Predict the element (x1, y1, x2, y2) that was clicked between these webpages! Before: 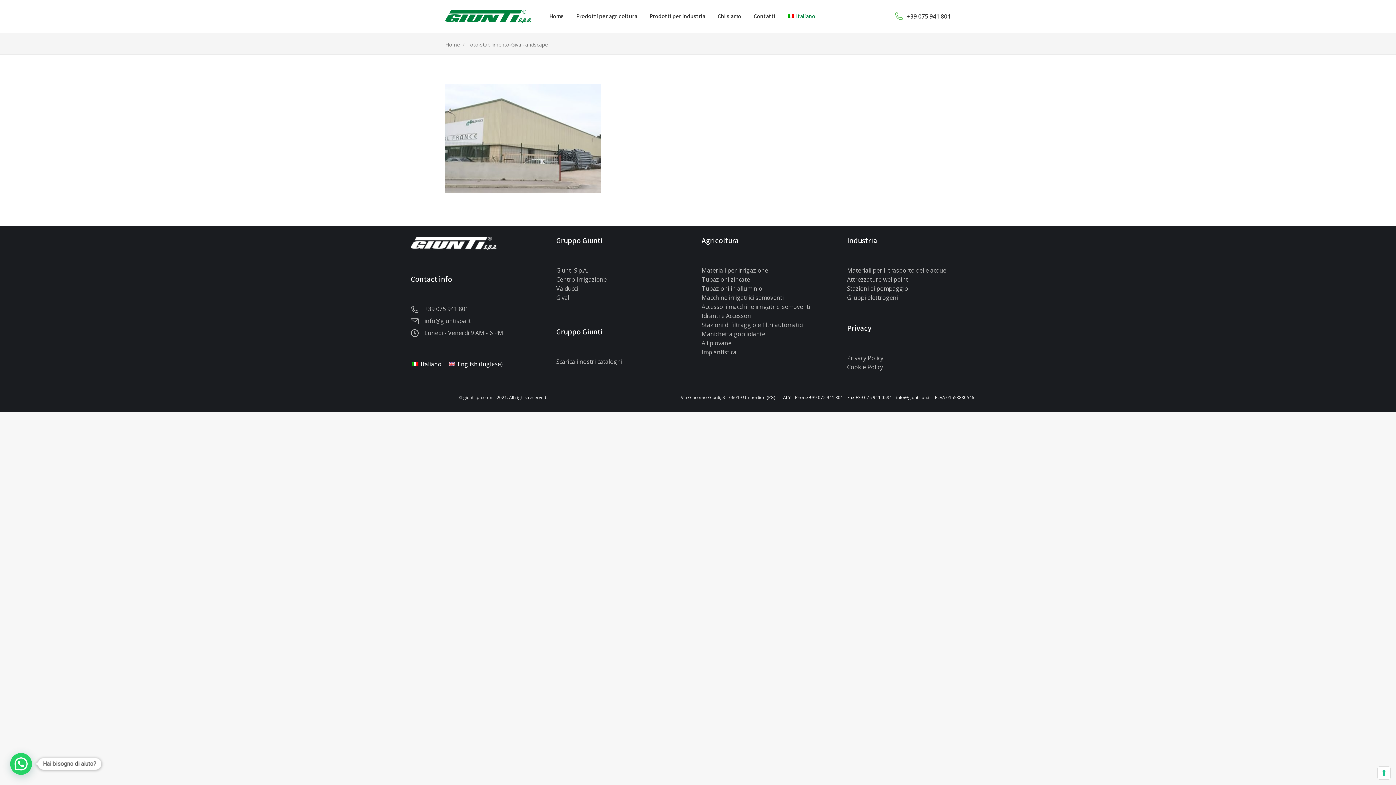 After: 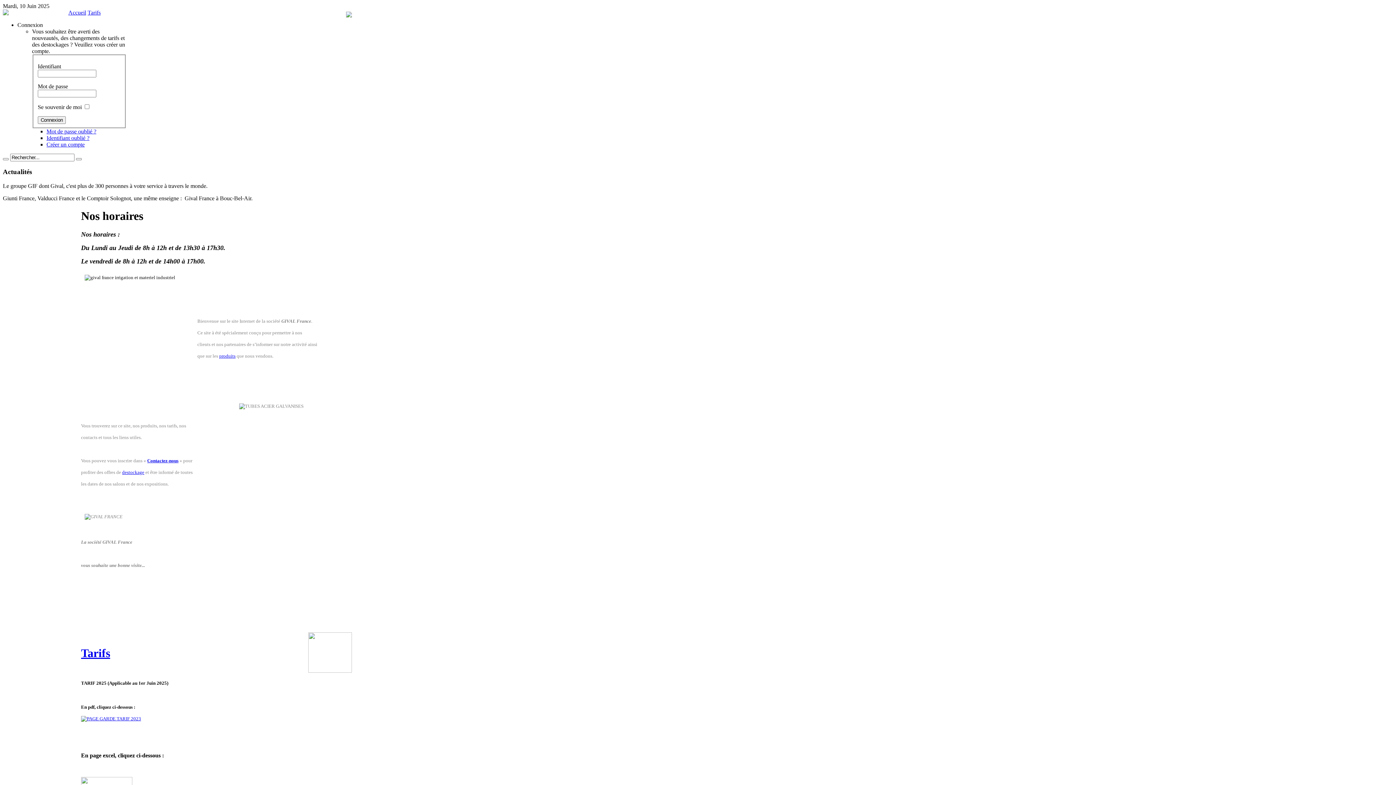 Action: bbox: (556, 293, 694, 302) label: Gival